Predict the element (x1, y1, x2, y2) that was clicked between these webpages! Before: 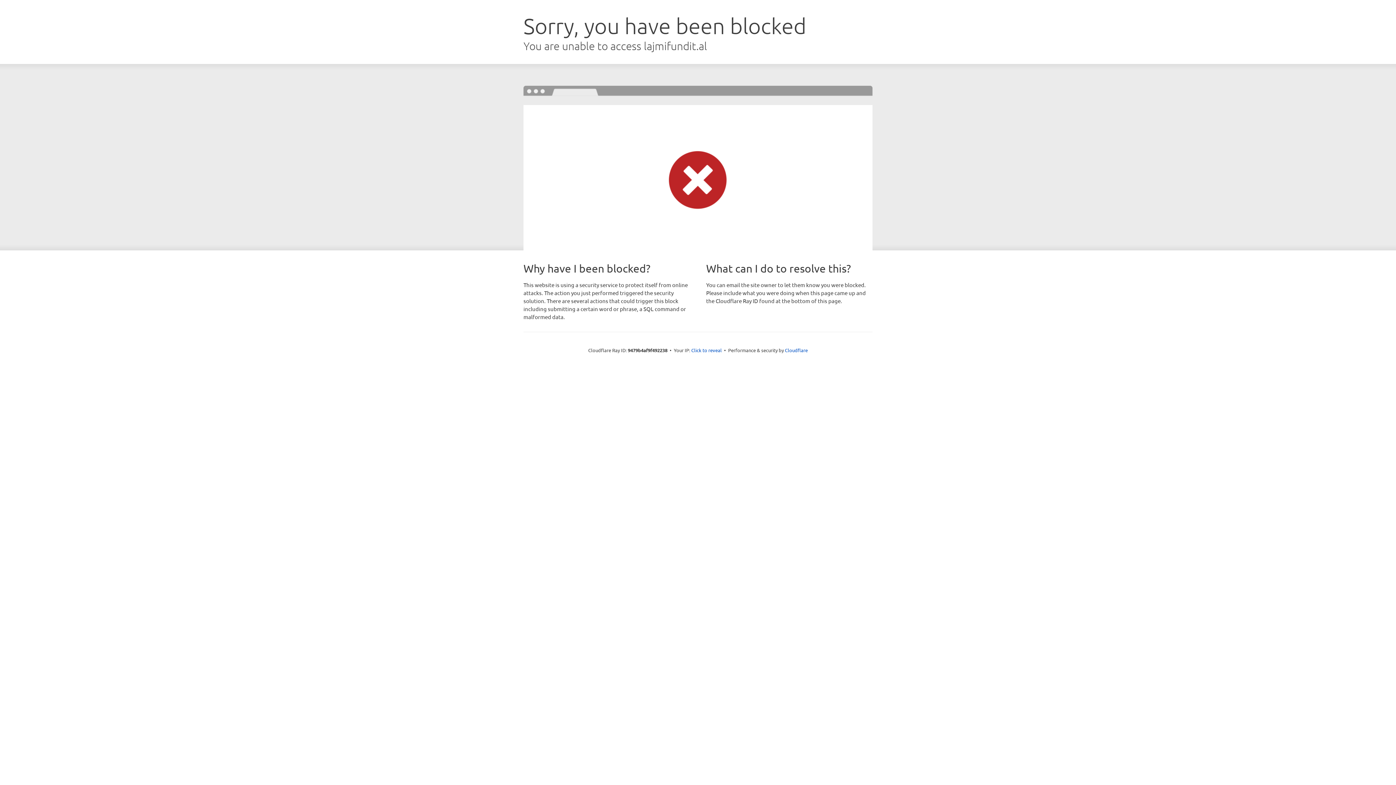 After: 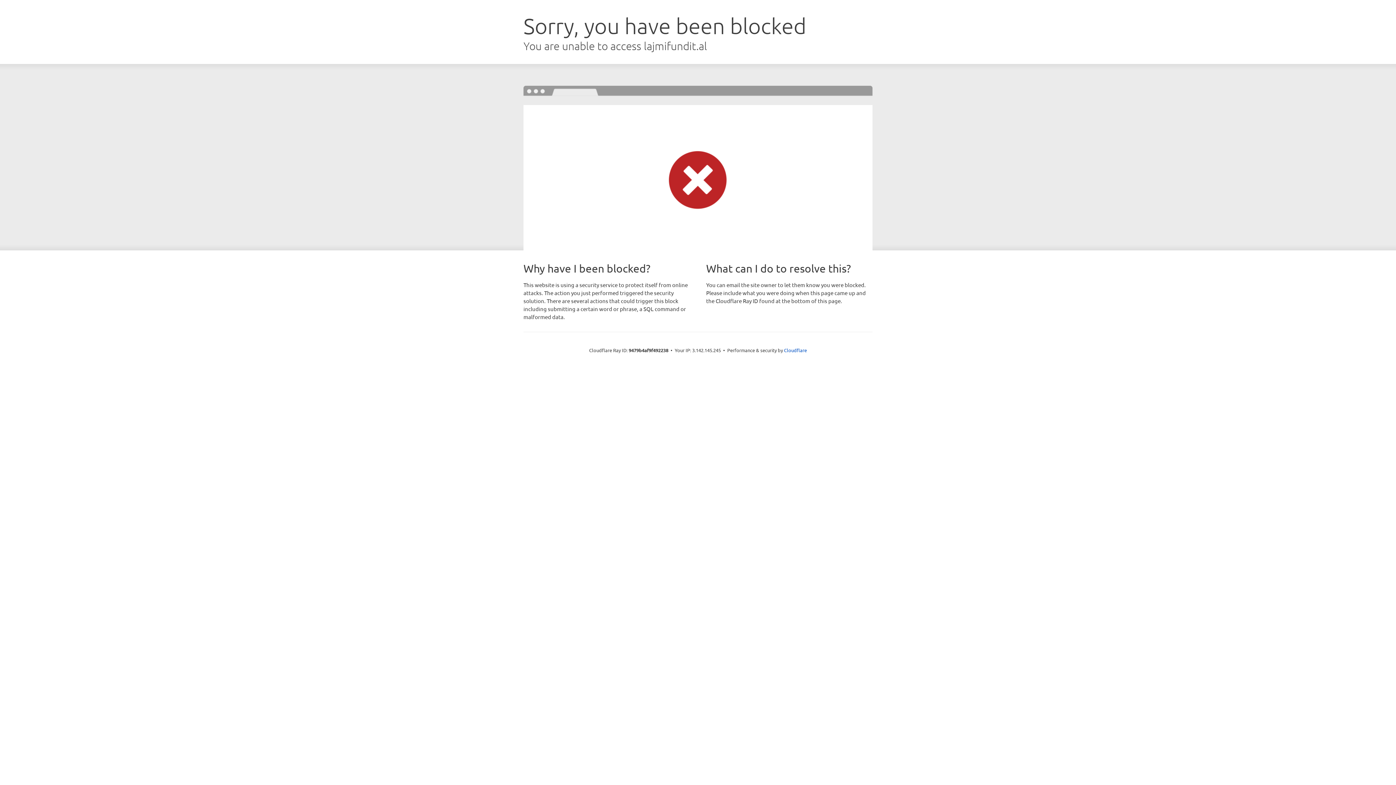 Action: label: Click to reveal bbox: (691, 346, 722, 353)